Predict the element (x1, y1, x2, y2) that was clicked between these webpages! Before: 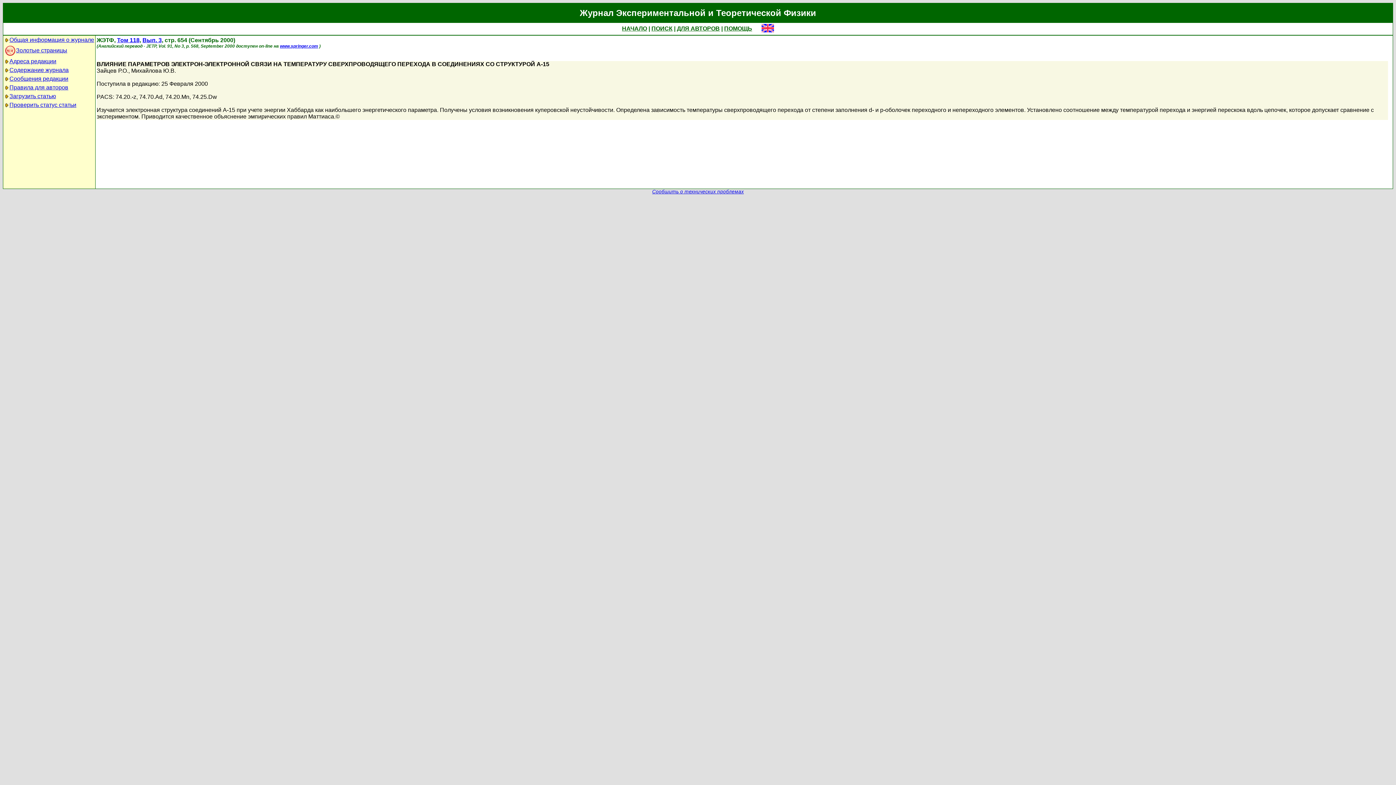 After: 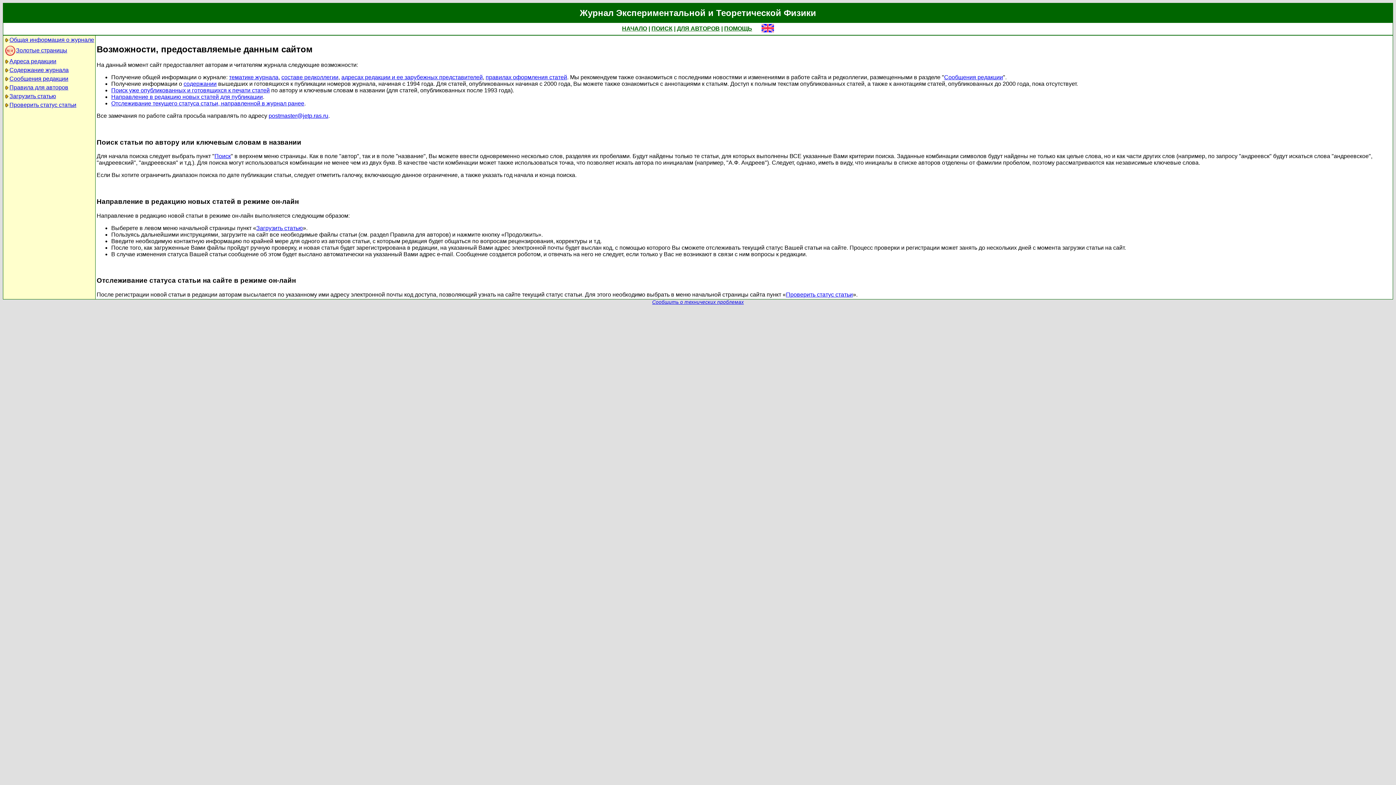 Action: bbox: (724, 25, 752, 31) label: ПОМОЩЬ